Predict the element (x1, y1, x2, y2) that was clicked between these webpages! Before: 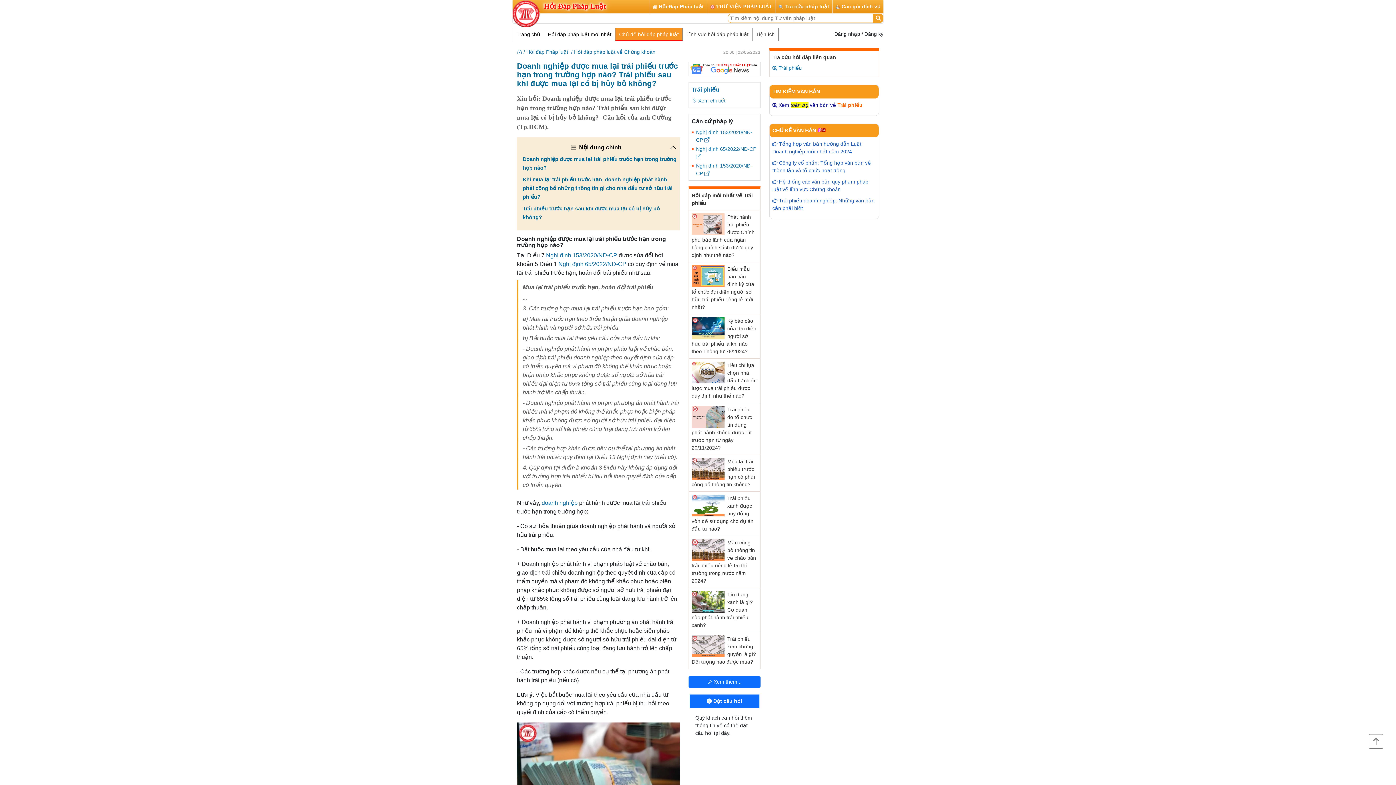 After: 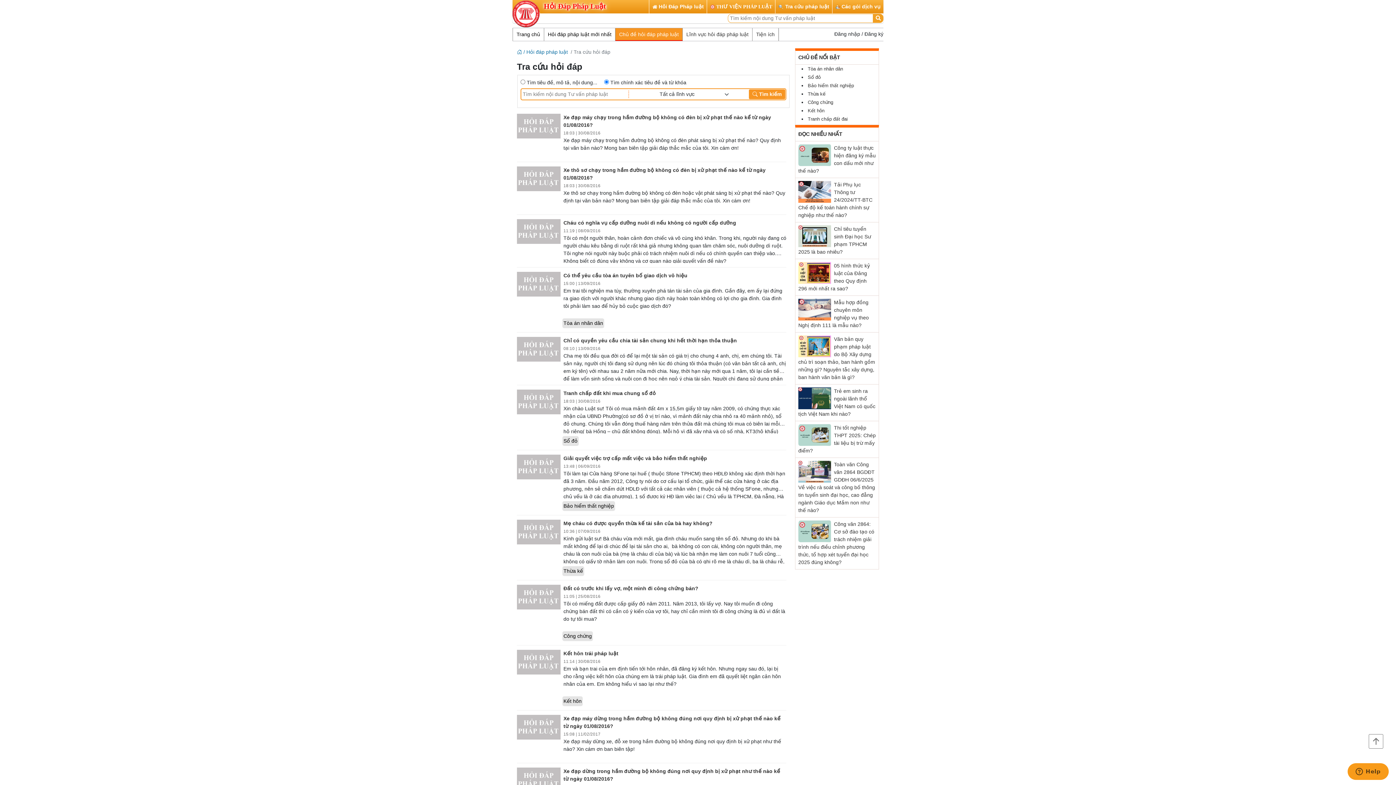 Action: bbox: (873, 13, 883, 22)